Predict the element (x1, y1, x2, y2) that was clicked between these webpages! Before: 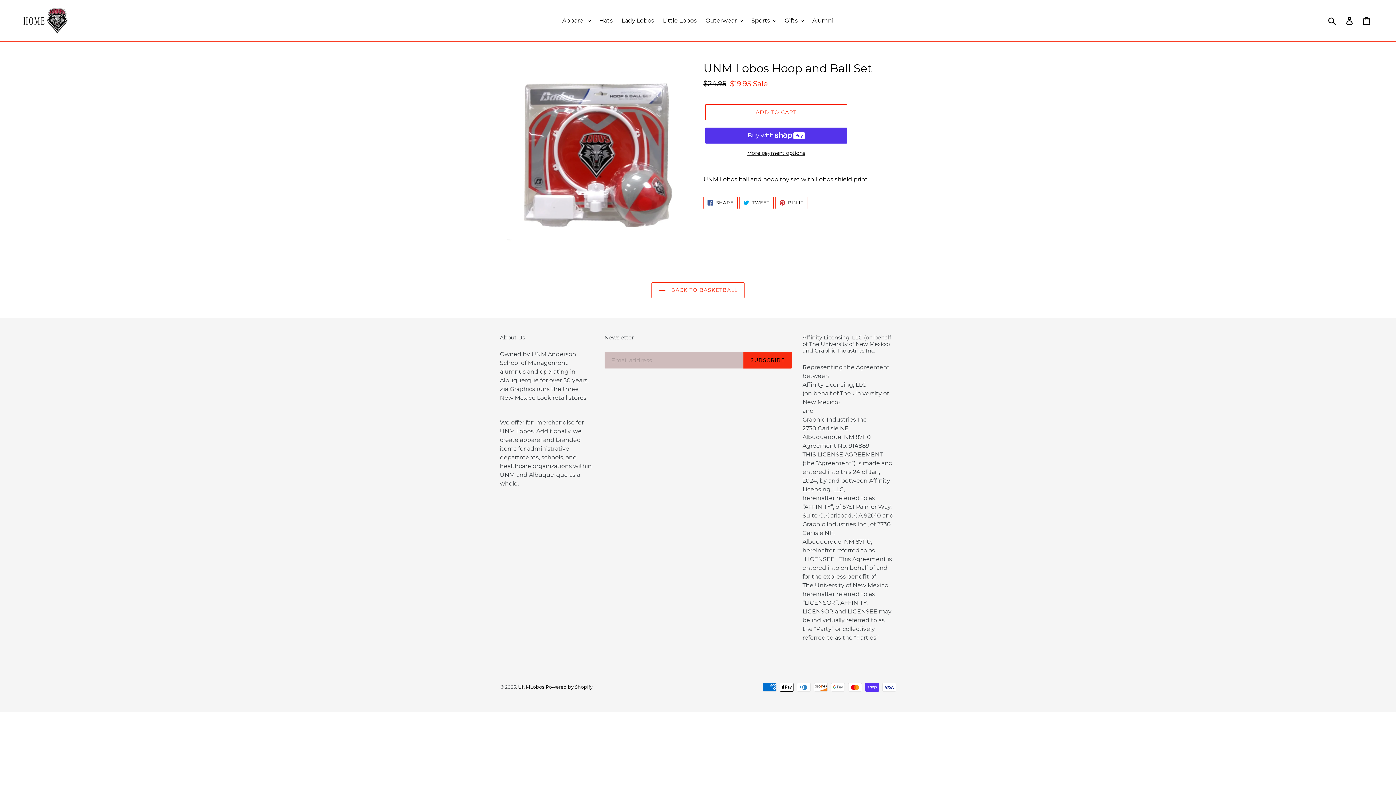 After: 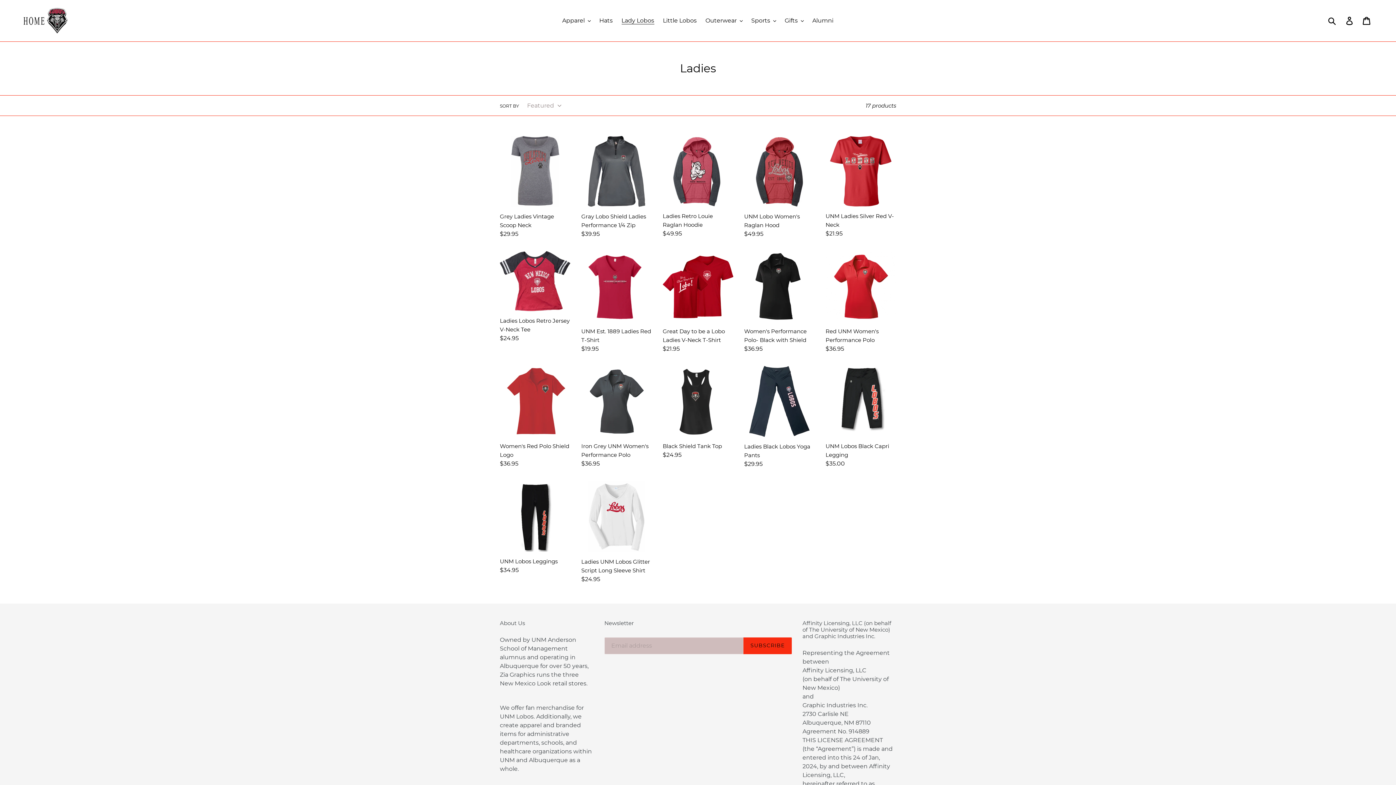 Action: label: Lady Lobos bbox: (618, 15, 658, 26)